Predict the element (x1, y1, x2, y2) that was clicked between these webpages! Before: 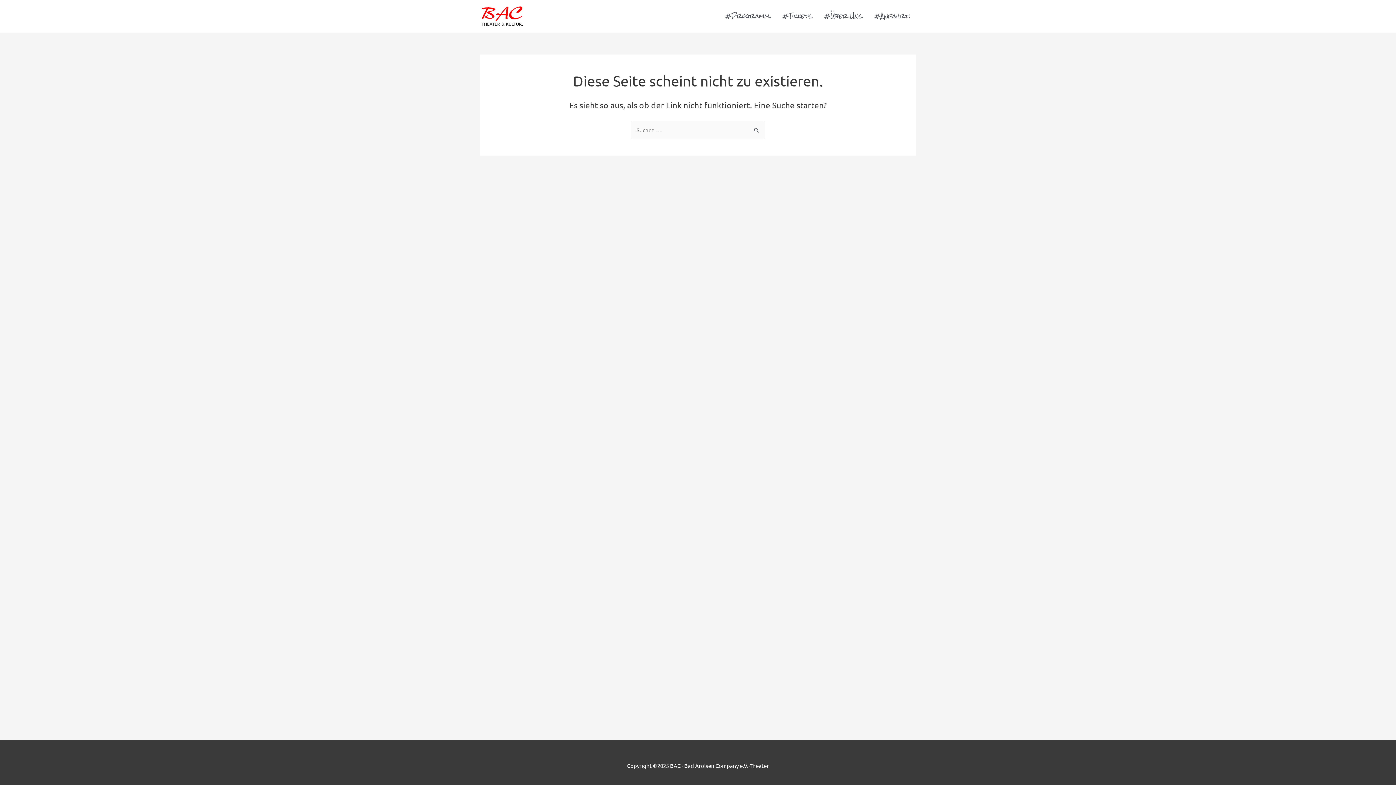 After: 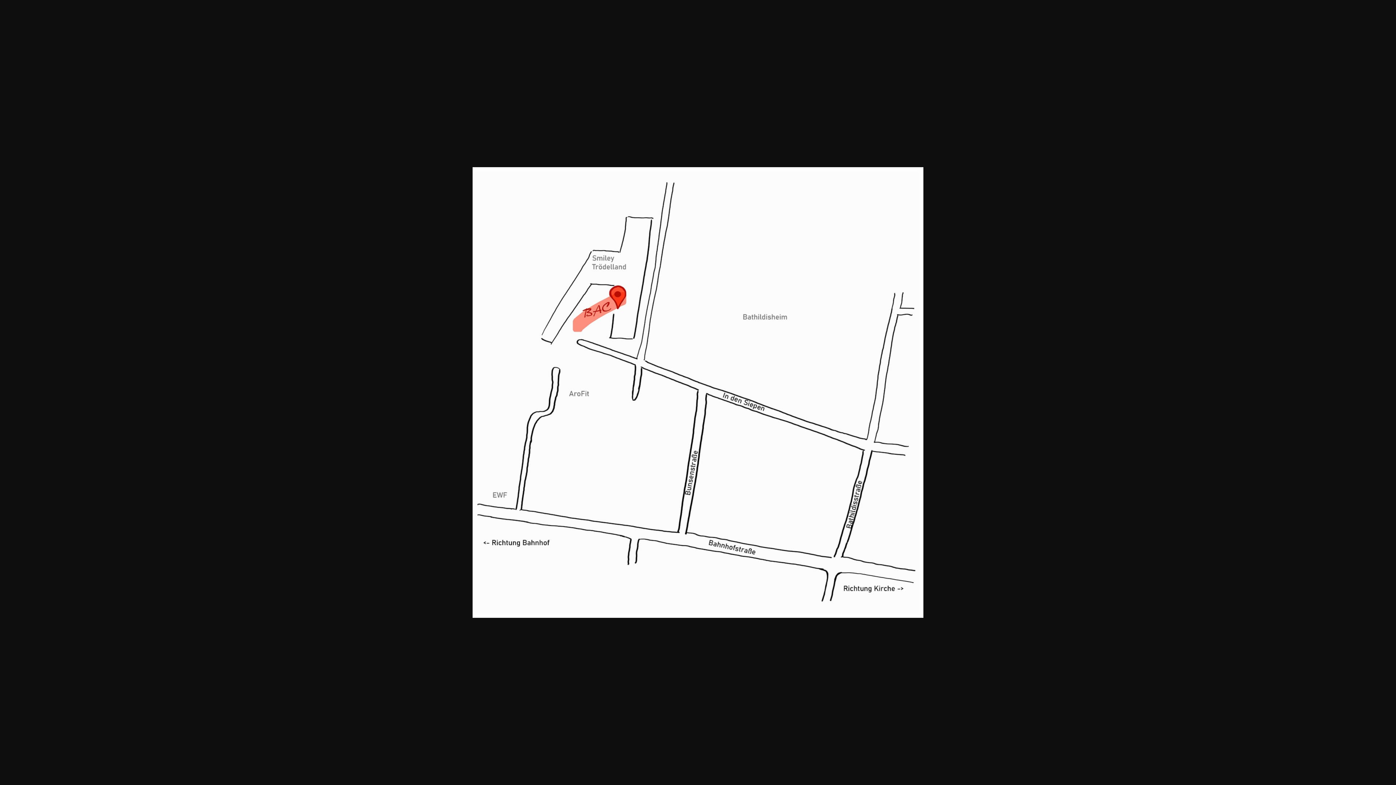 Action: label: #Anfahrt. bbox: (869, 0, 916, 32)